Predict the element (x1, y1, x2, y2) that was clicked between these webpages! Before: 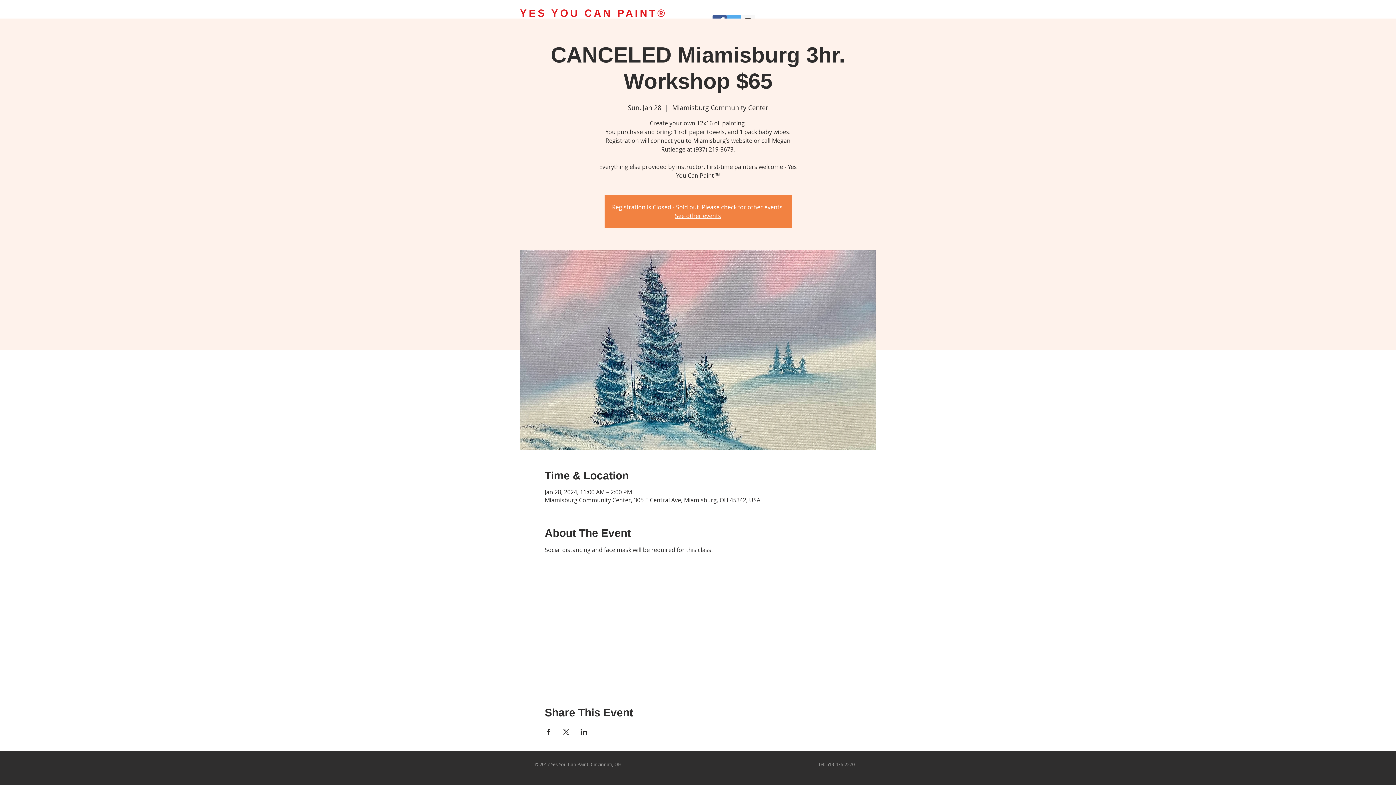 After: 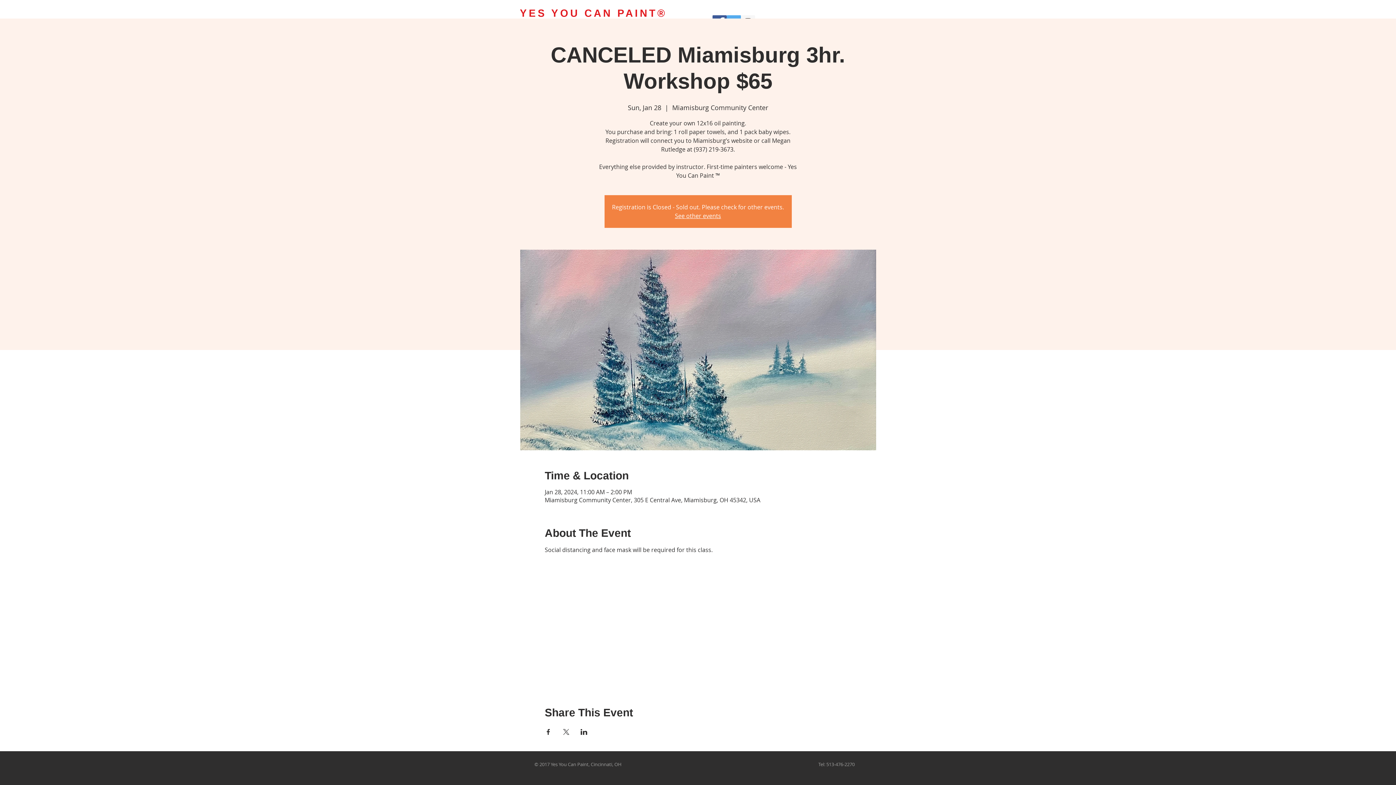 Action: bbox: (562, 729, 569, 735) label: Share event on X